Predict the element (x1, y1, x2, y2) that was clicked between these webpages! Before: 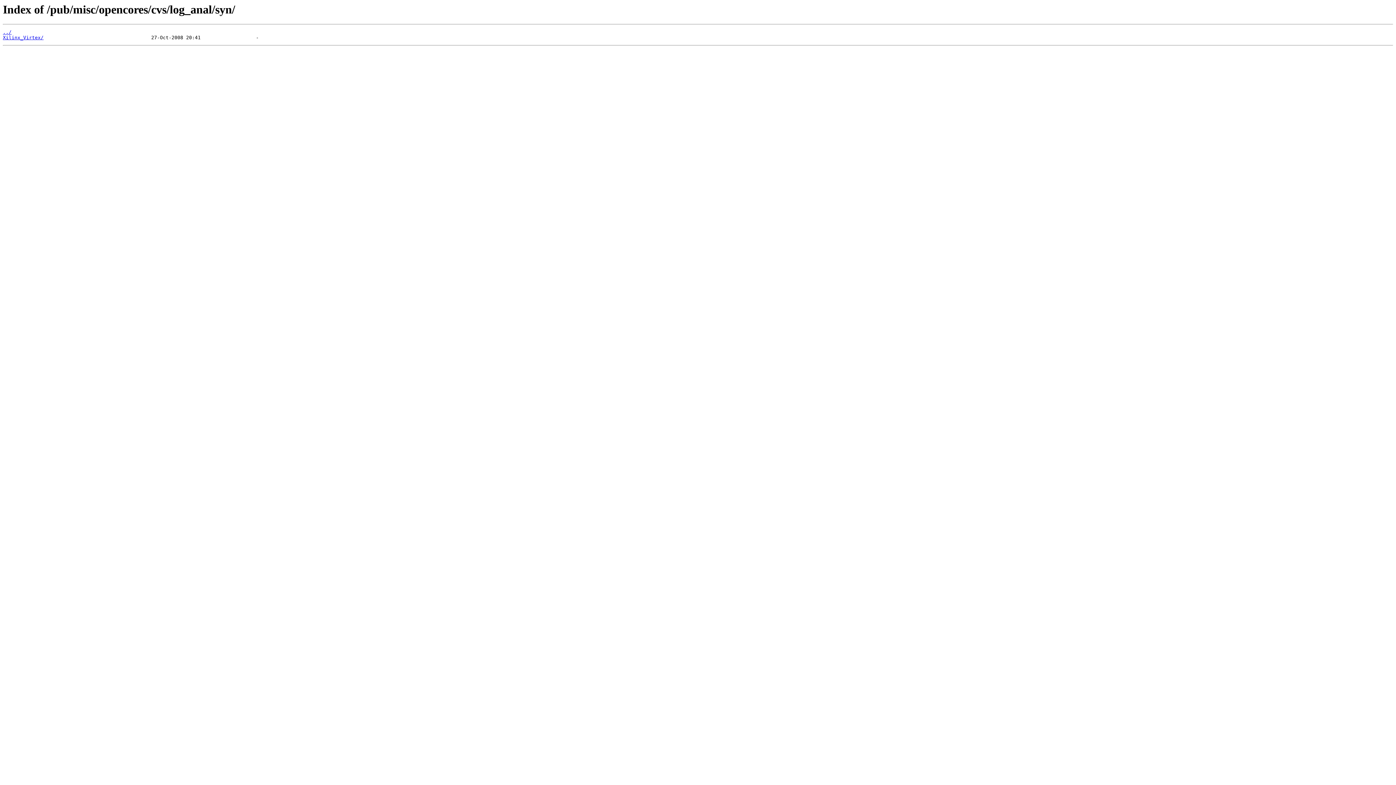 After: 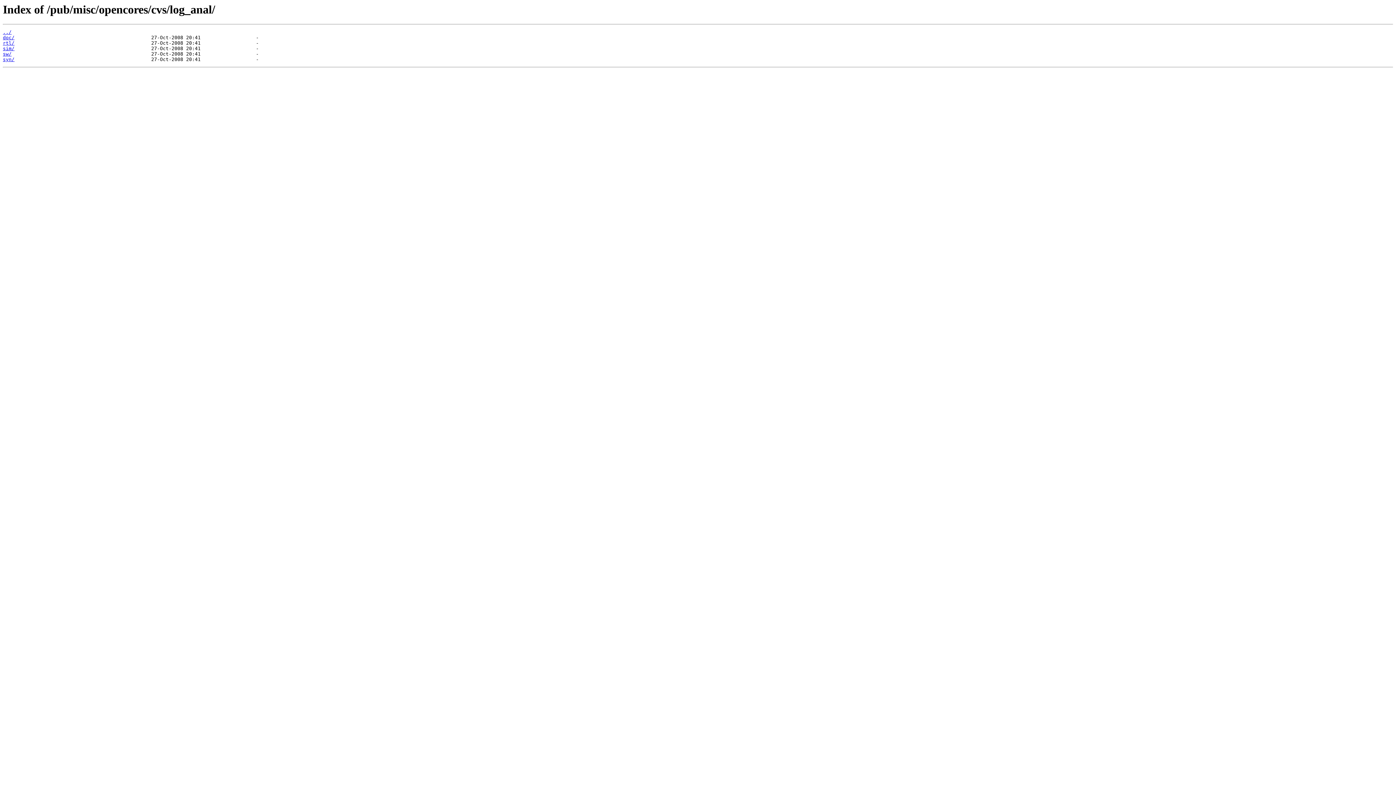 Action: bbox: (2, 29, 11, 35) label: ../